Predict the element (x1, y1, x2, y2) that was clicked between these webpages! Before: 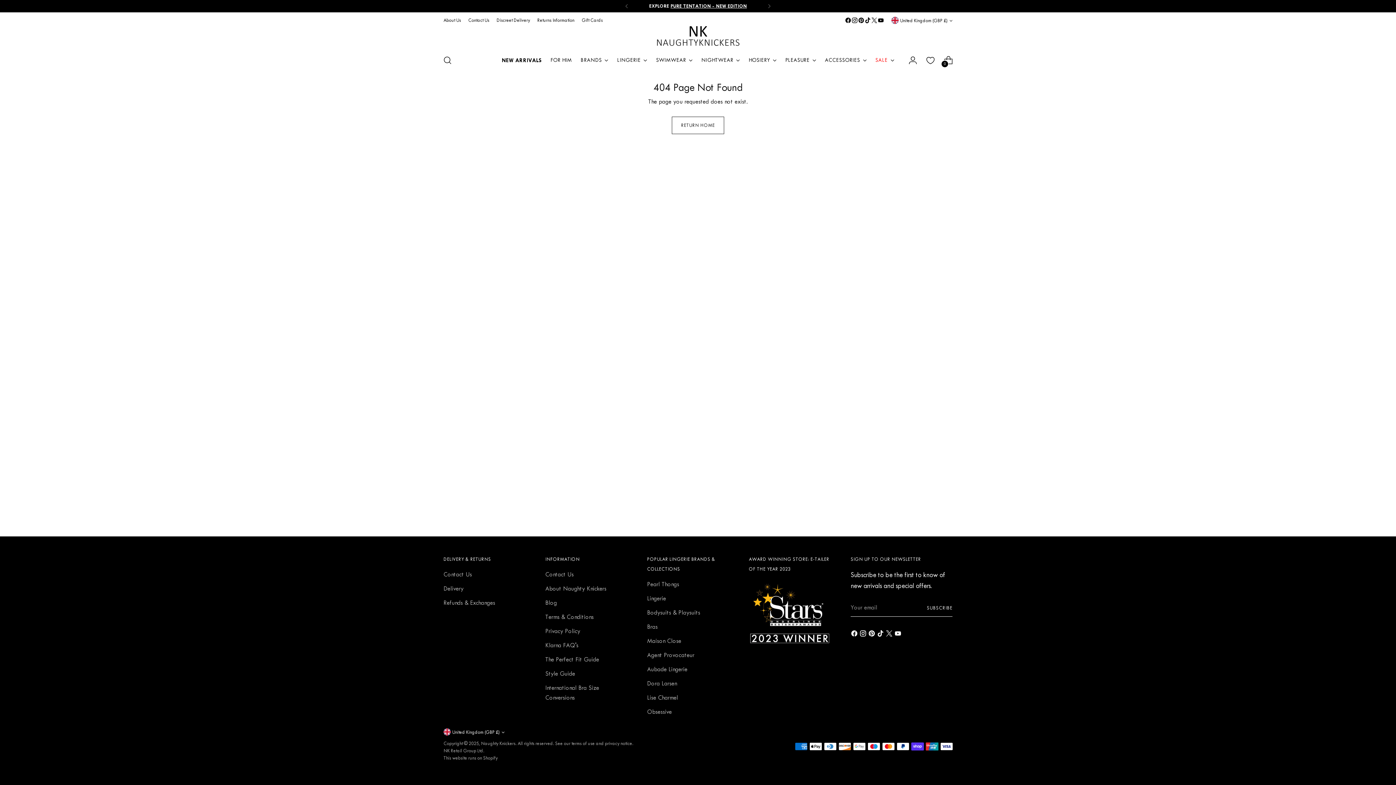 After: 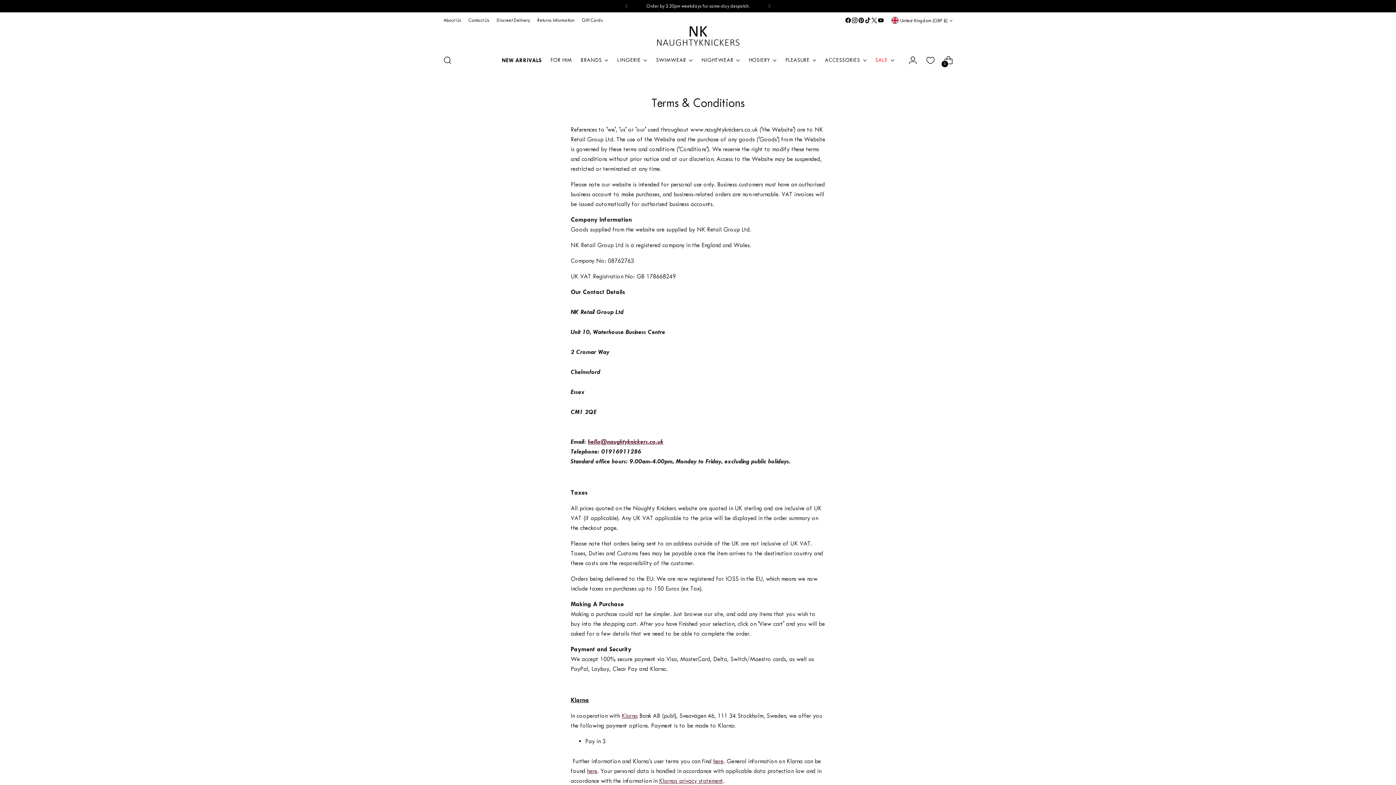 Action: bbox: (545, 613, 593, 620) label: Terms & Conditions